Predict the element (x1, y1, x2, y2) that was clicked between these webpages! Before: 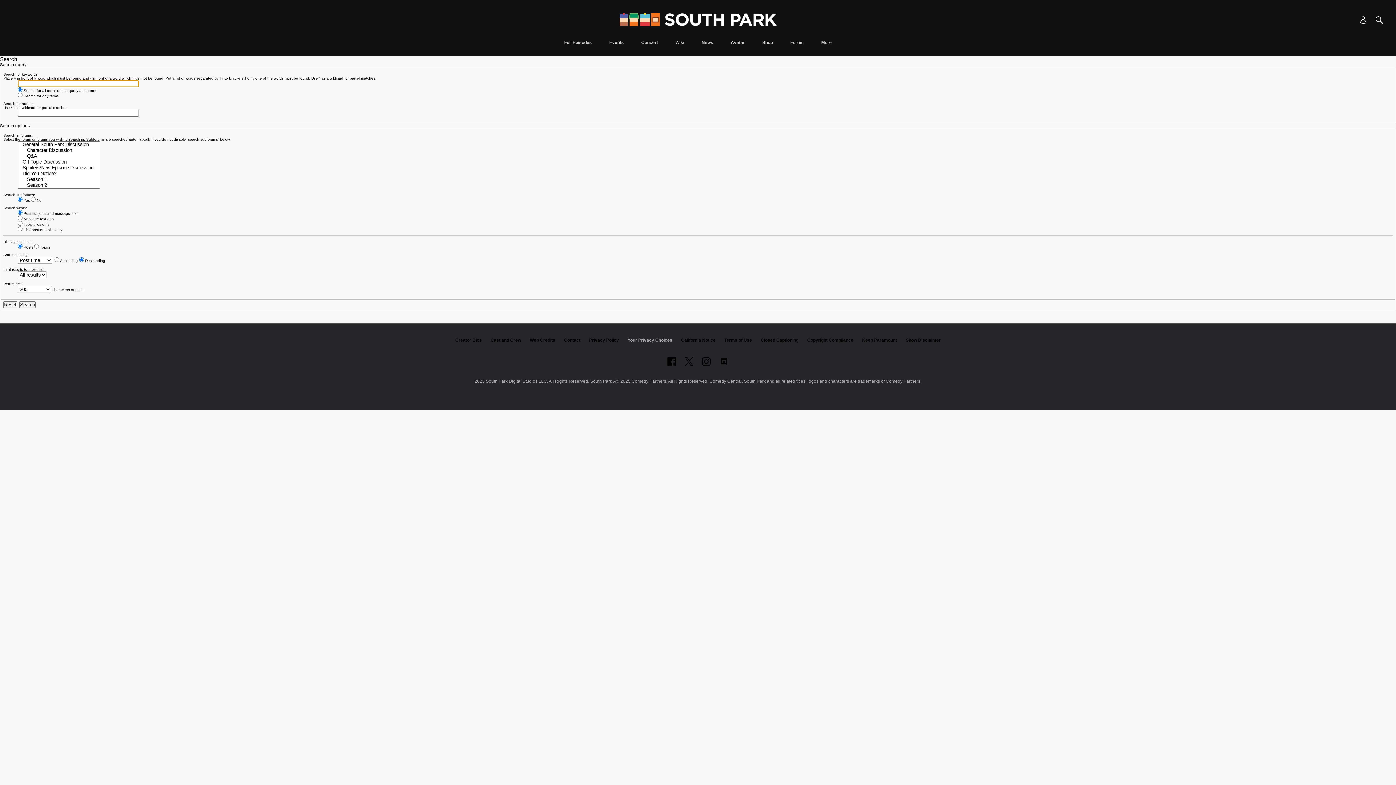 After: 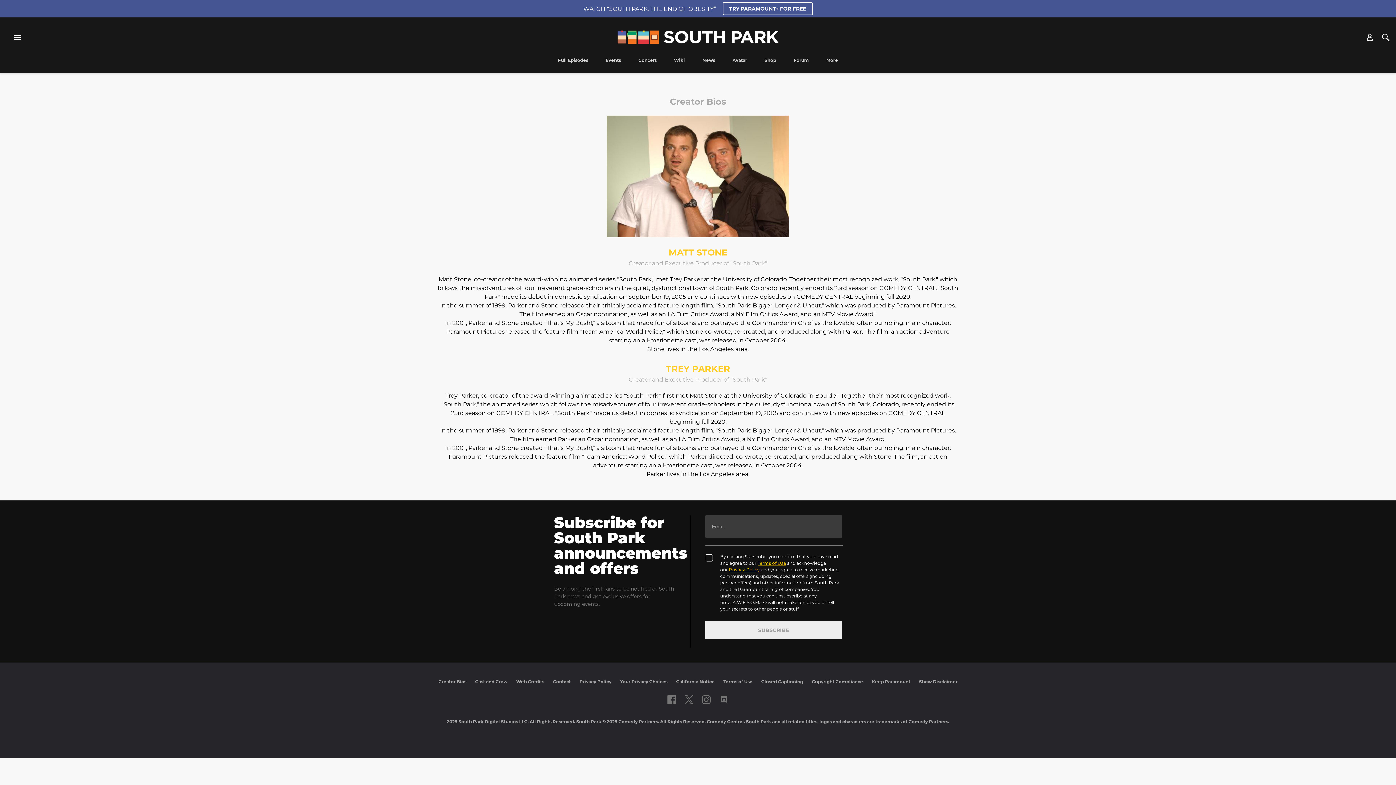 Action: label: Creator Bios bbox: (455, 337, 482, 342)